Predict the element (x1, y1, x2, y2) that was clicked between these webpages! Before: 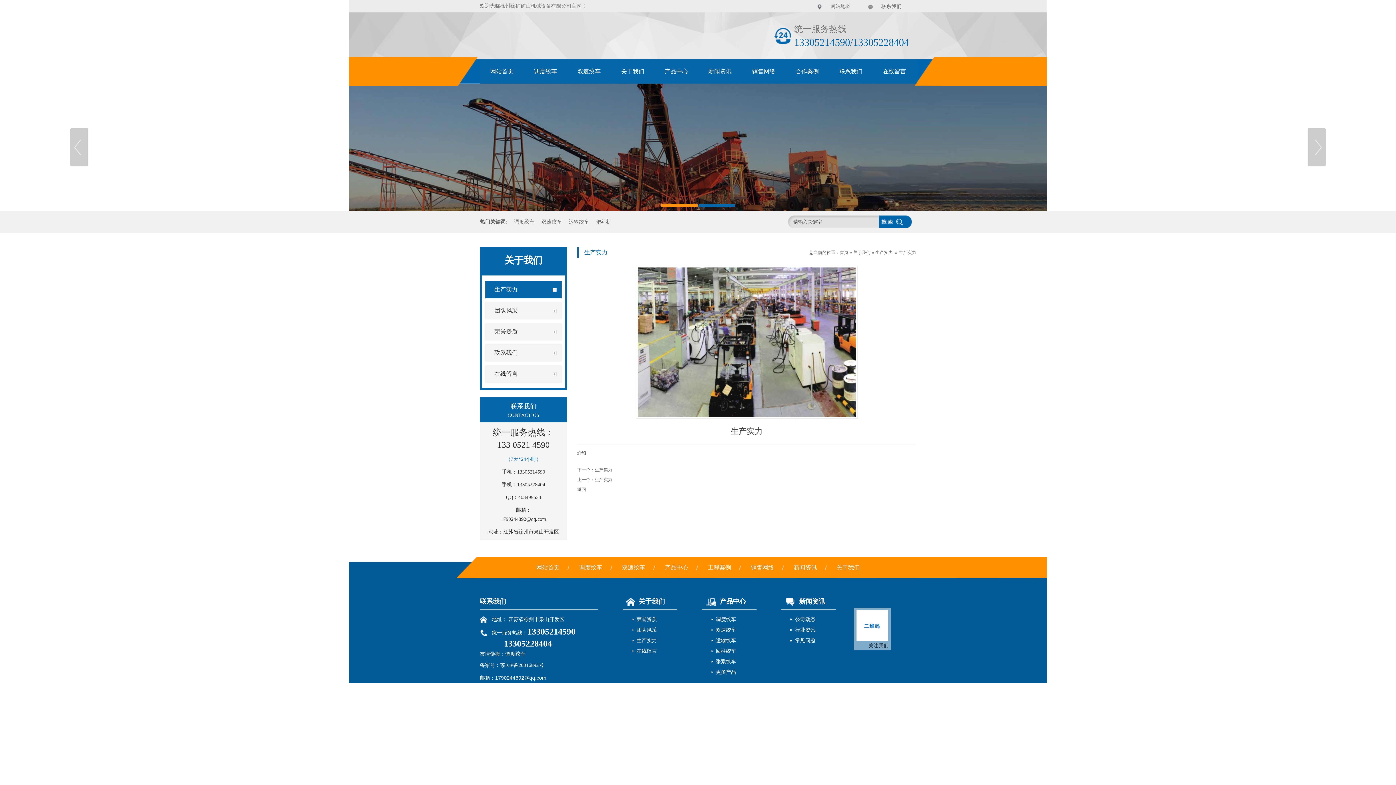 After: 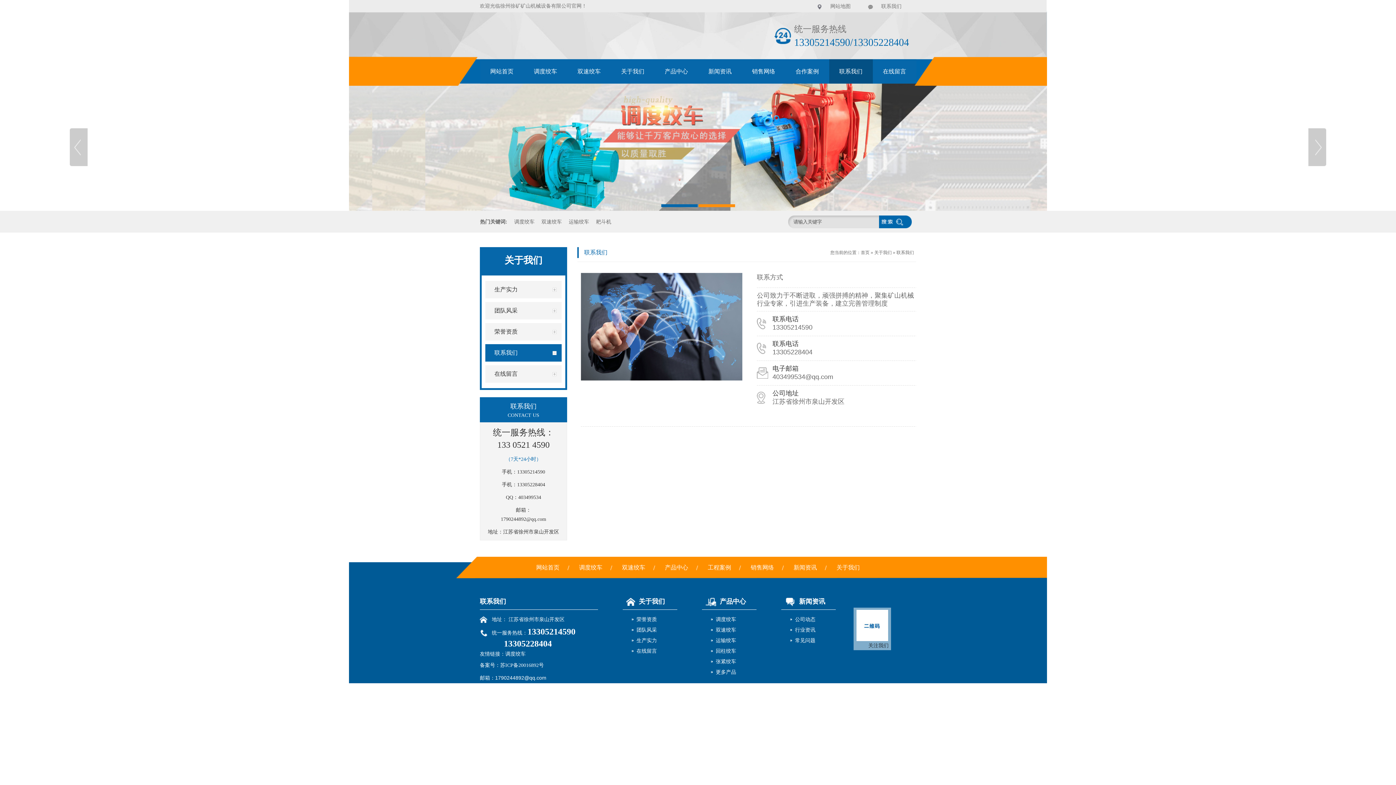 Action: bbox: (874, 3, 909, 9) label: 联系我们